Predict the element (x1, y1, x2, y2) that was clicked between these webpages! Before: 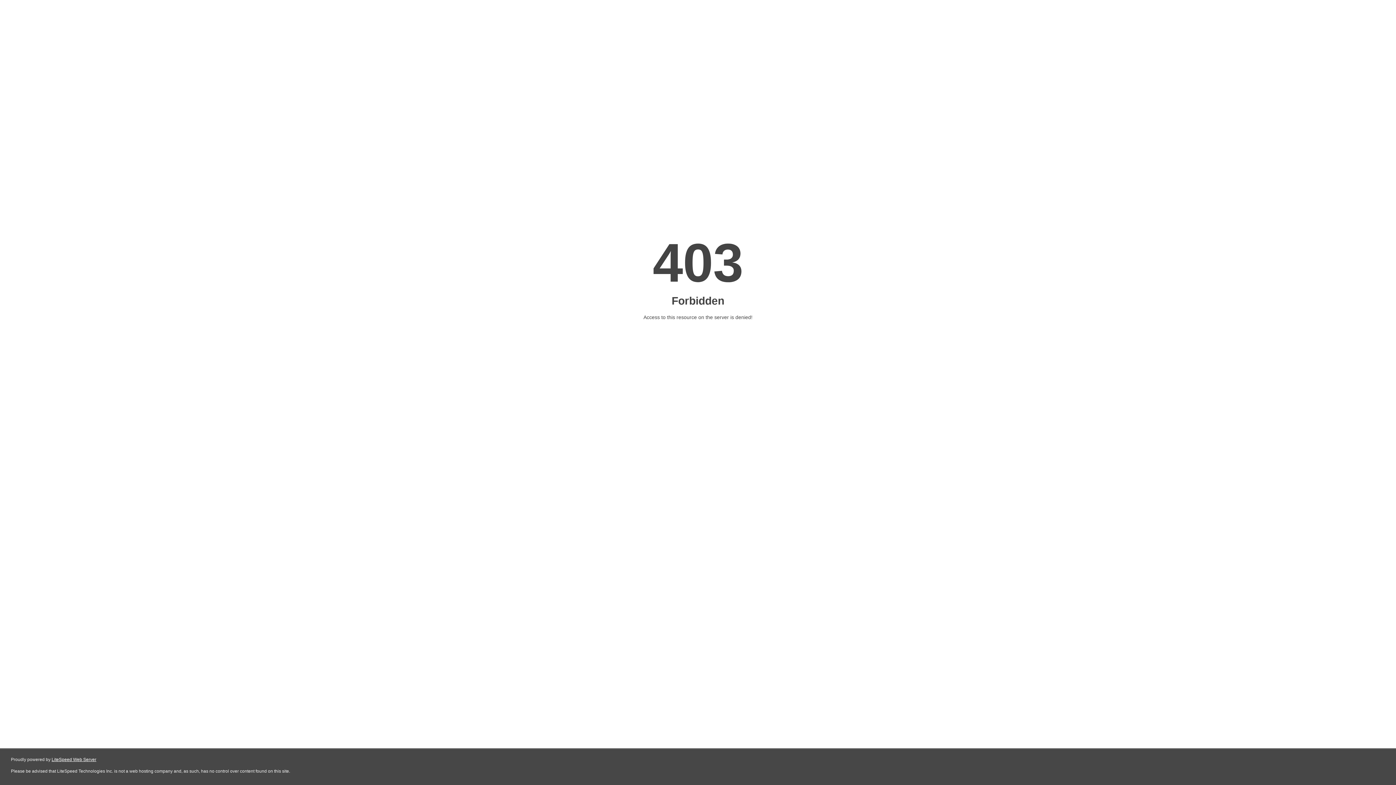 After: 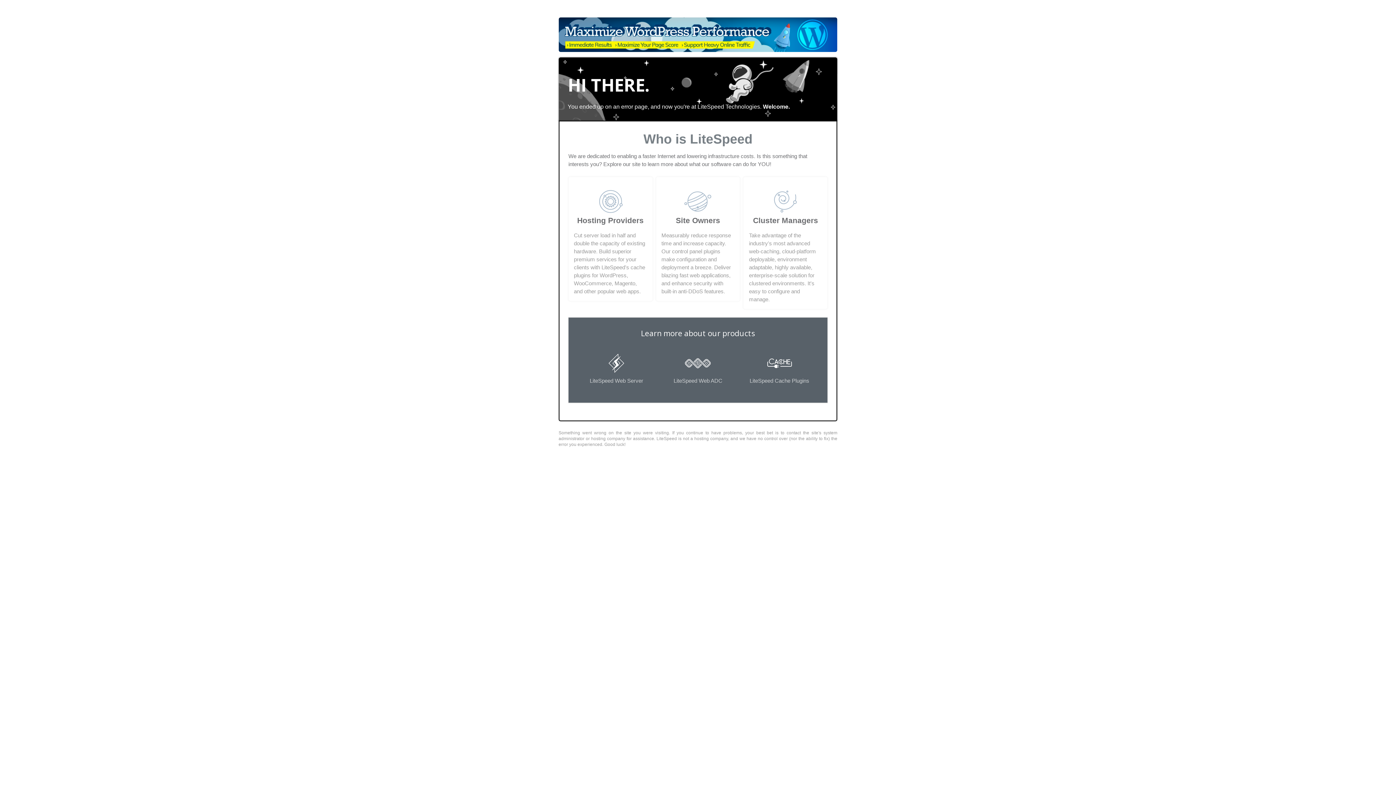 Action: bbox: (51, 757, 96, 762) label: LiteSpeed Web Server